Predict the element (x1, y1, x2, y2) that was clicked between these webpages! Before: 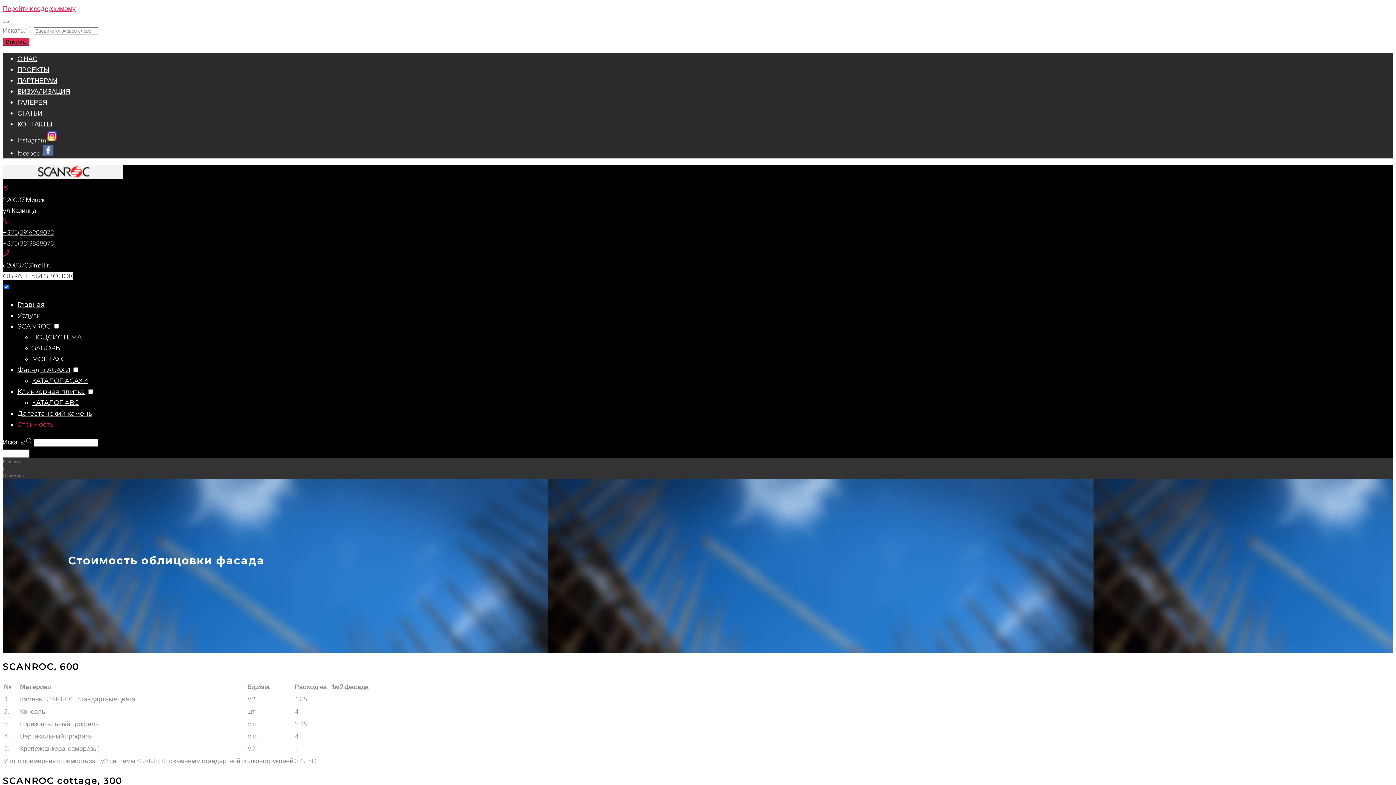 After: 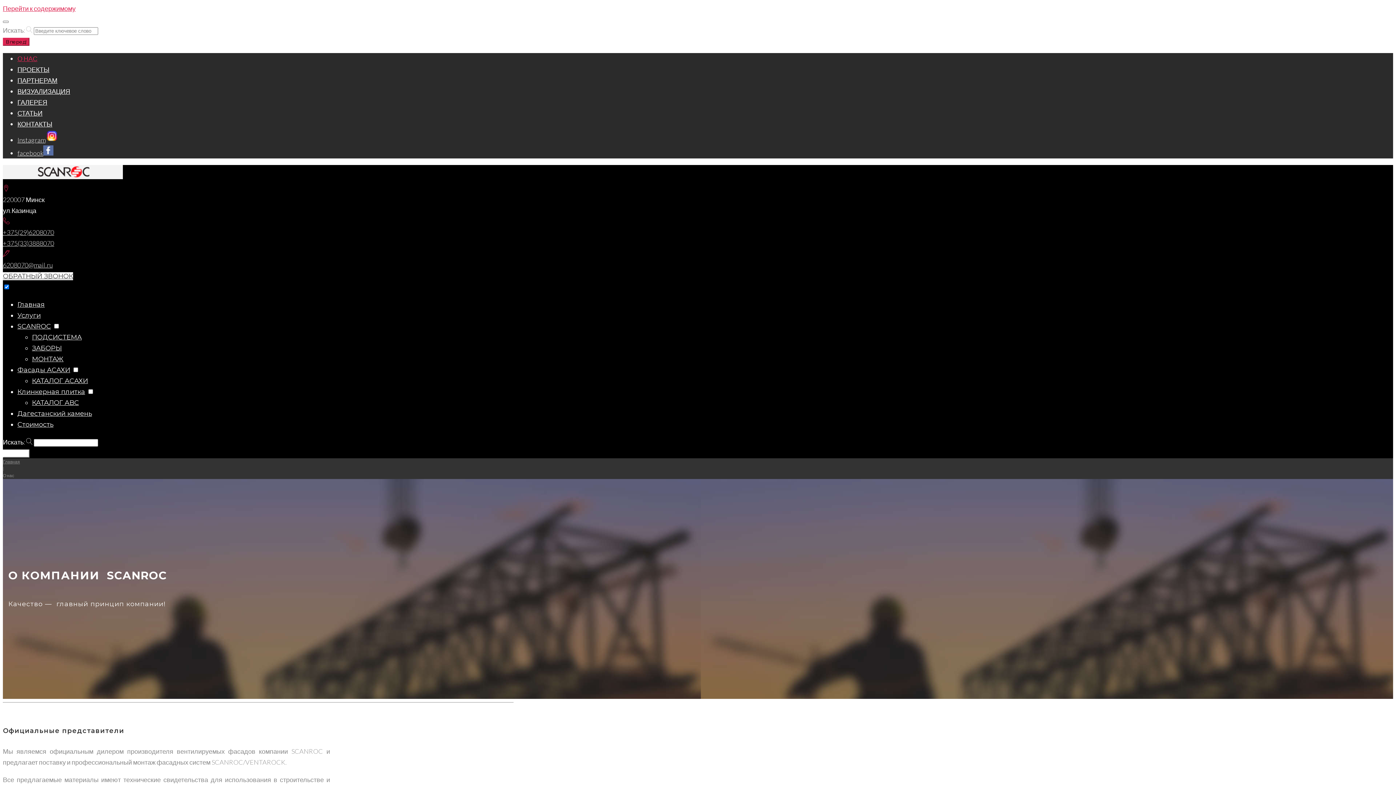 Action: label: О НАС bbox: (17, 54, 37, 62)